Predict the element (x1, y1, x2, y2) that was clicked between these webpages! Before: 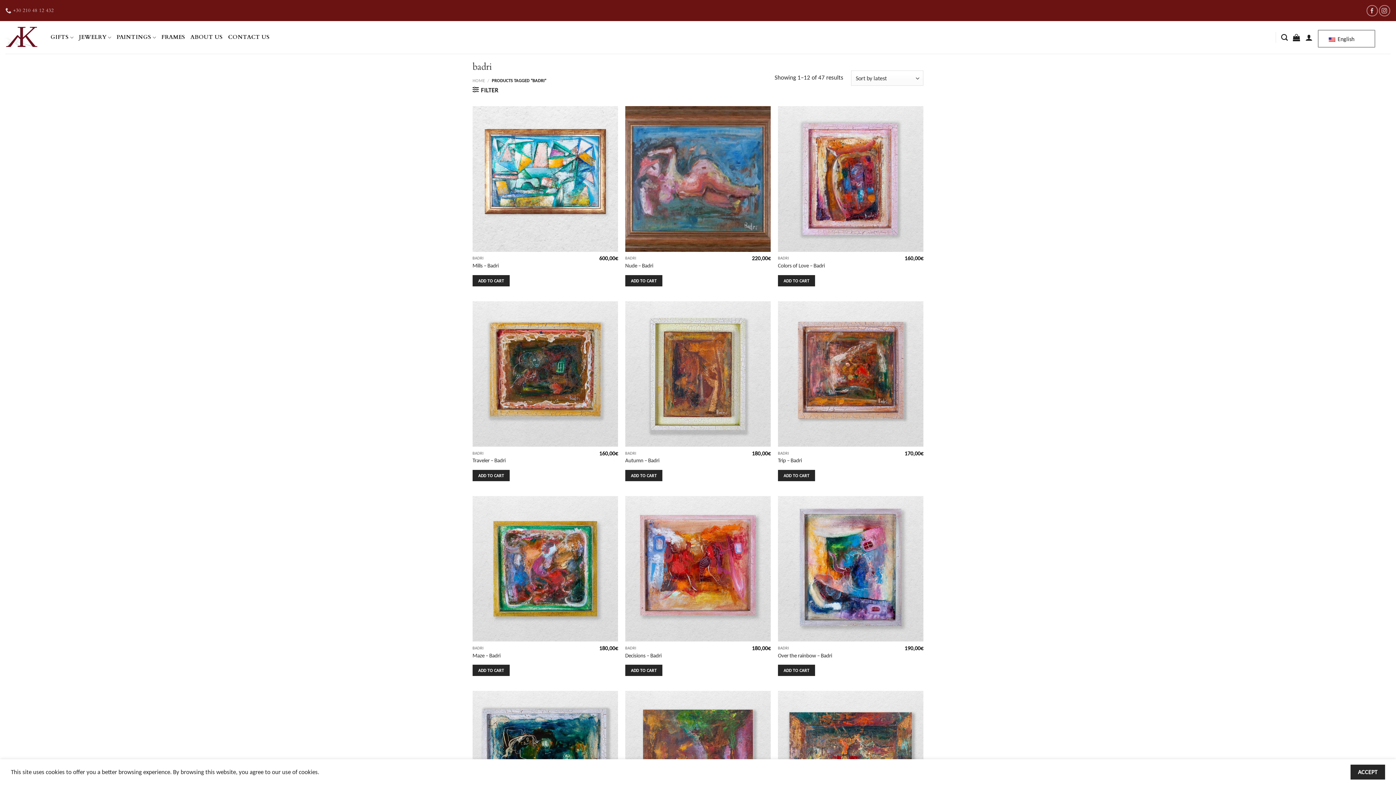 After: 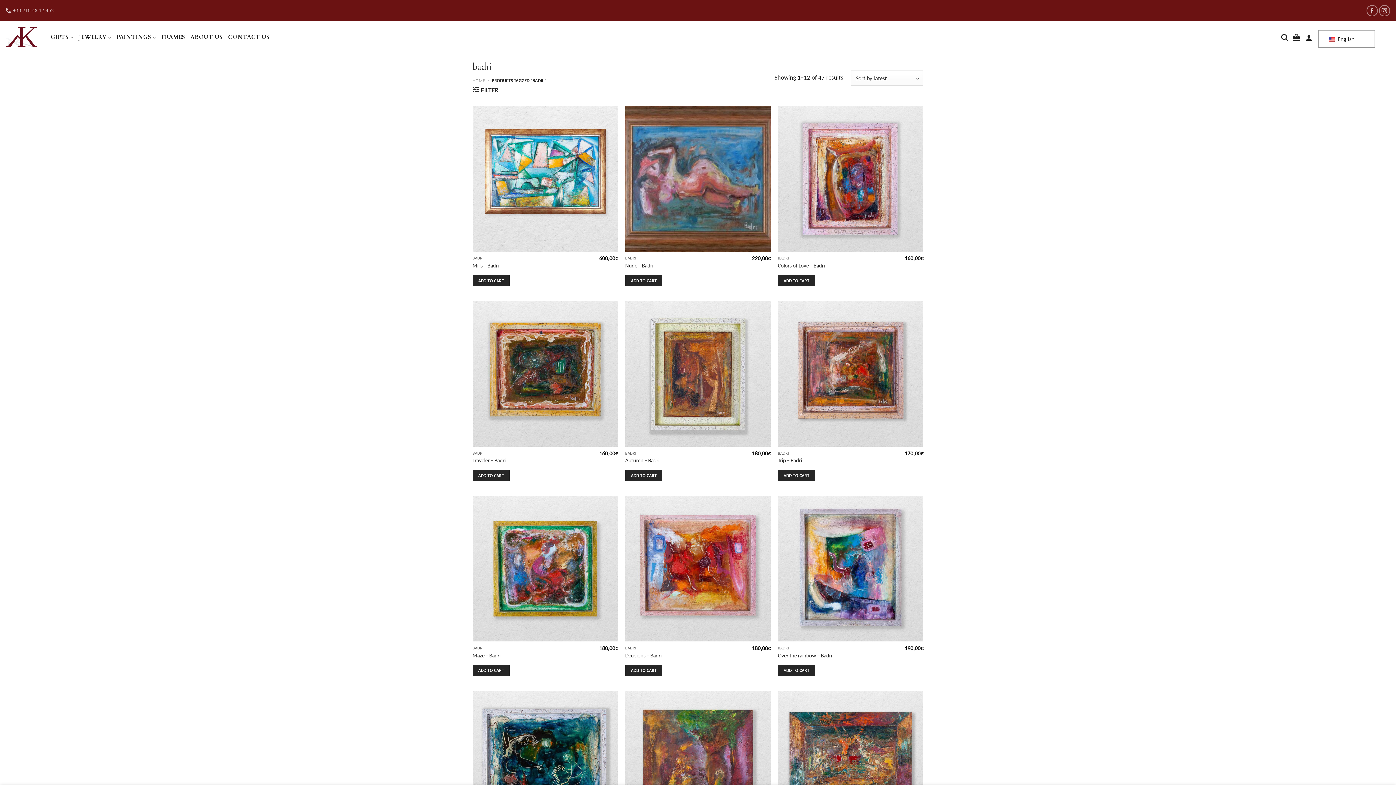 Action: bbox: (1350, 765, 1385, 780) label: ACCEPT